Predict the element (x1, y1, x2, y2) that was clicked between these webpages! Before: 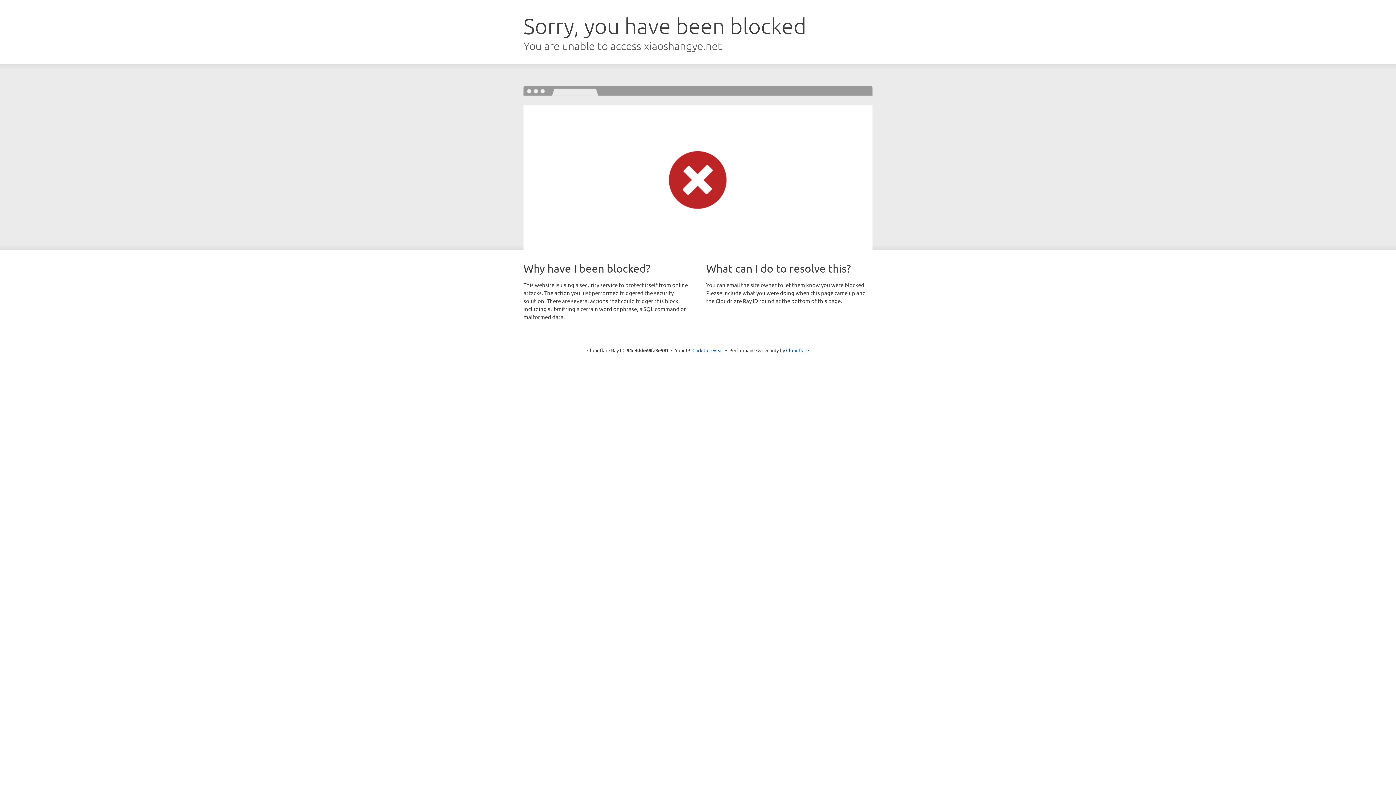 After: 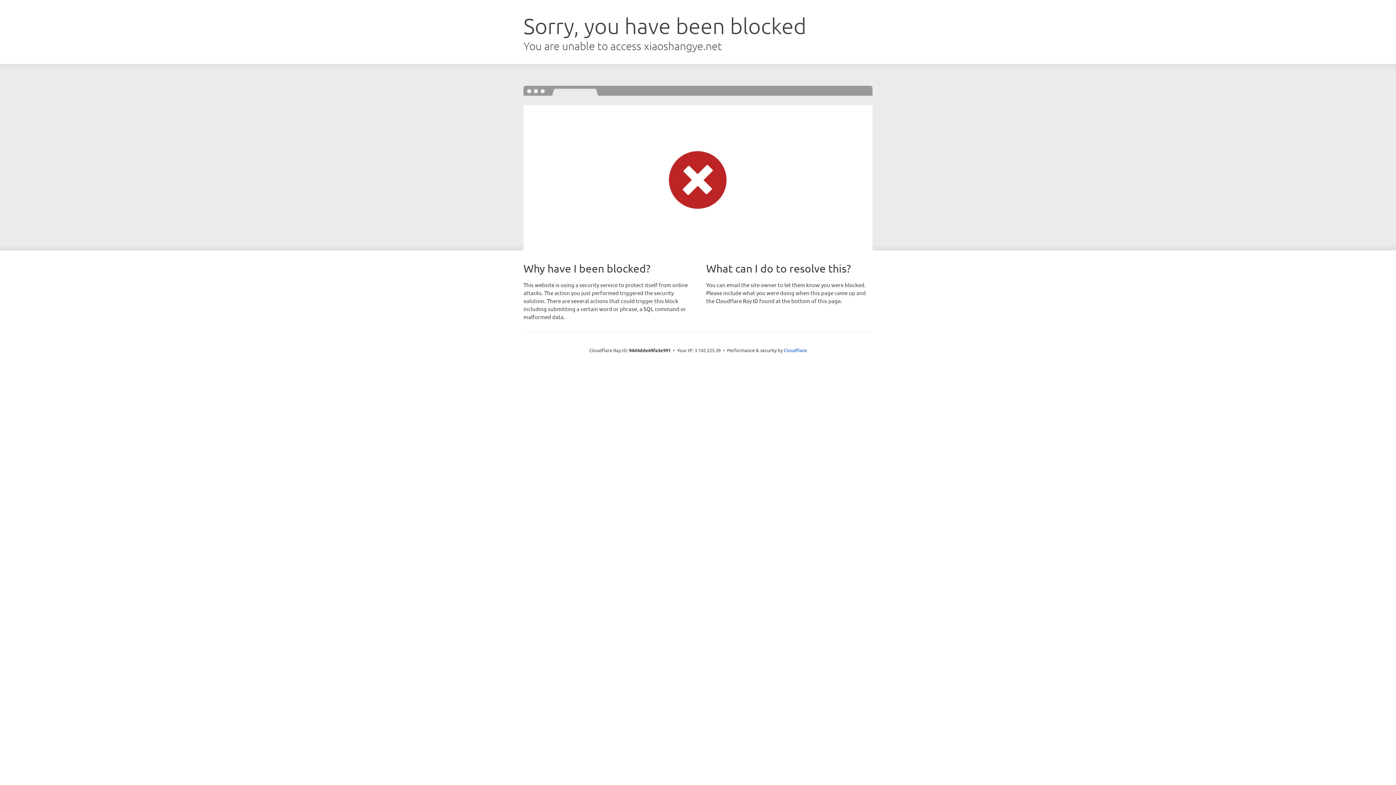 Action: bbox: (692, 346, 723, 353) label: Click to reveal